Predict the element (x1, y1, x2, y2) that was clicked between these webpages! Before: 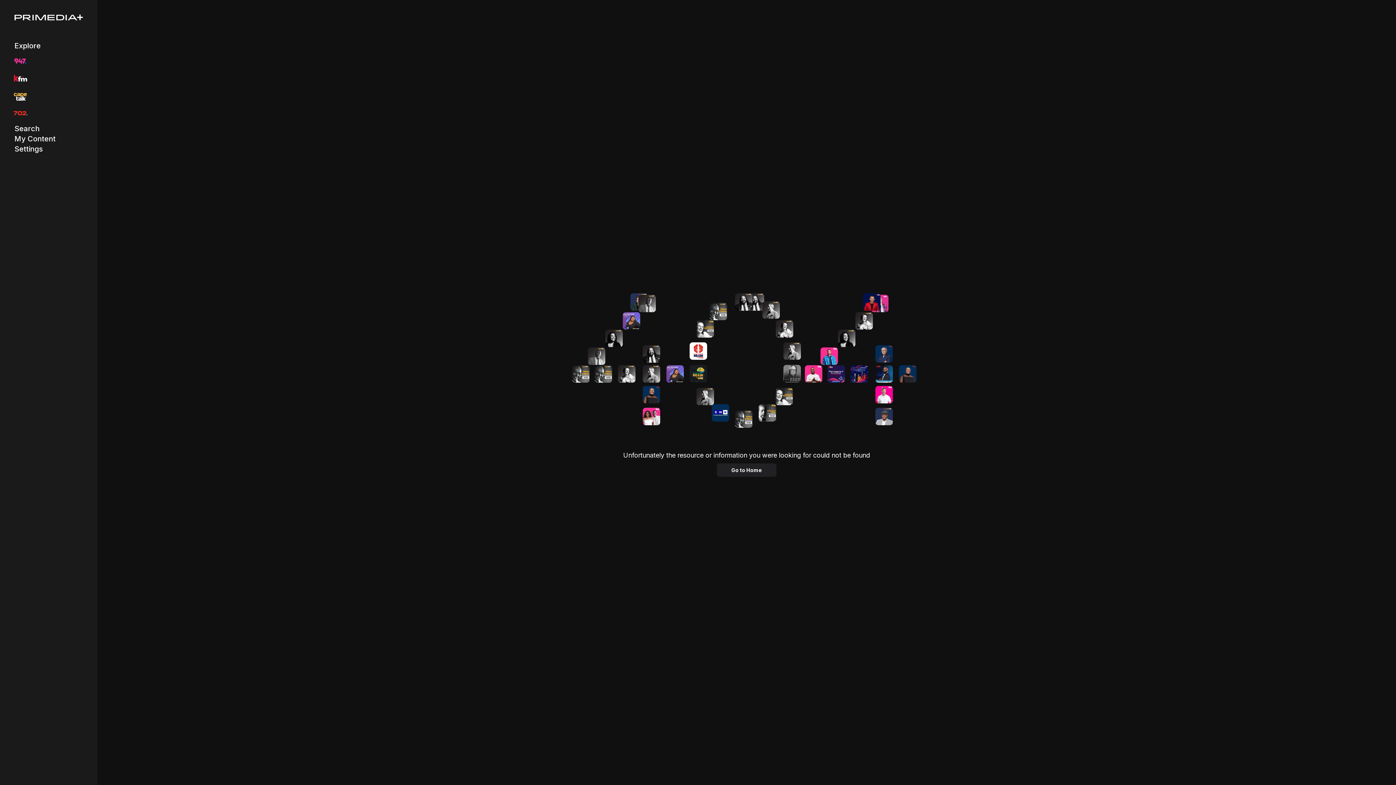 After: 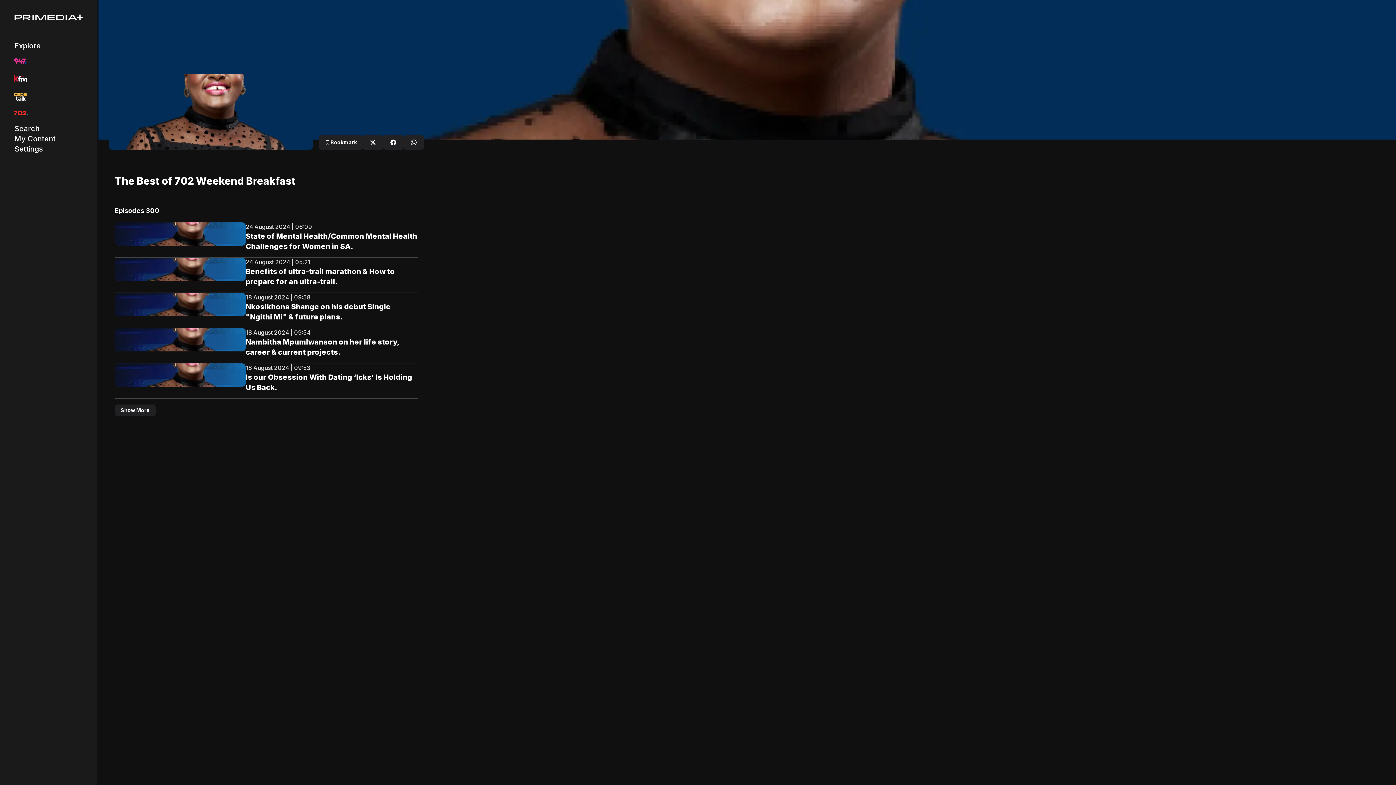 Action: bbox: (642, 386, 660, 403)